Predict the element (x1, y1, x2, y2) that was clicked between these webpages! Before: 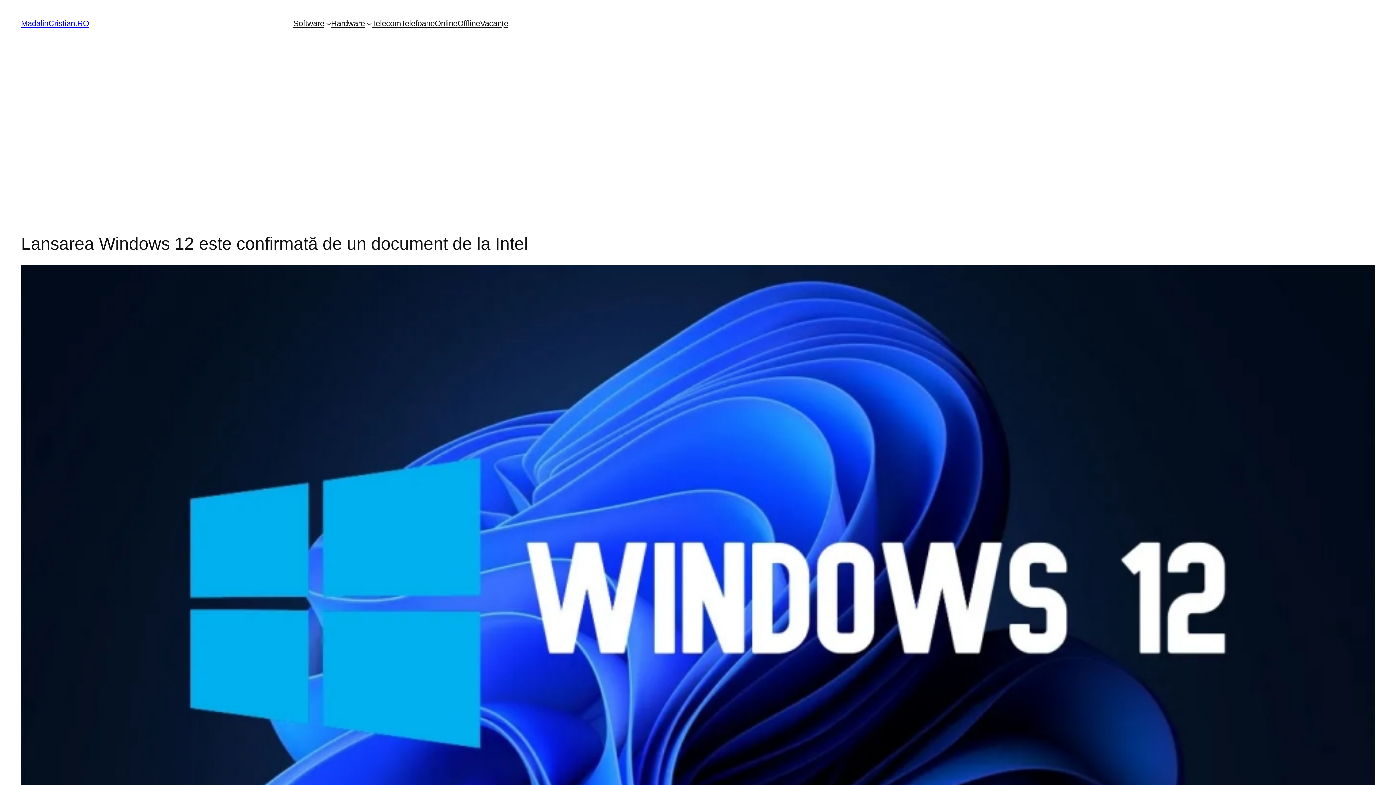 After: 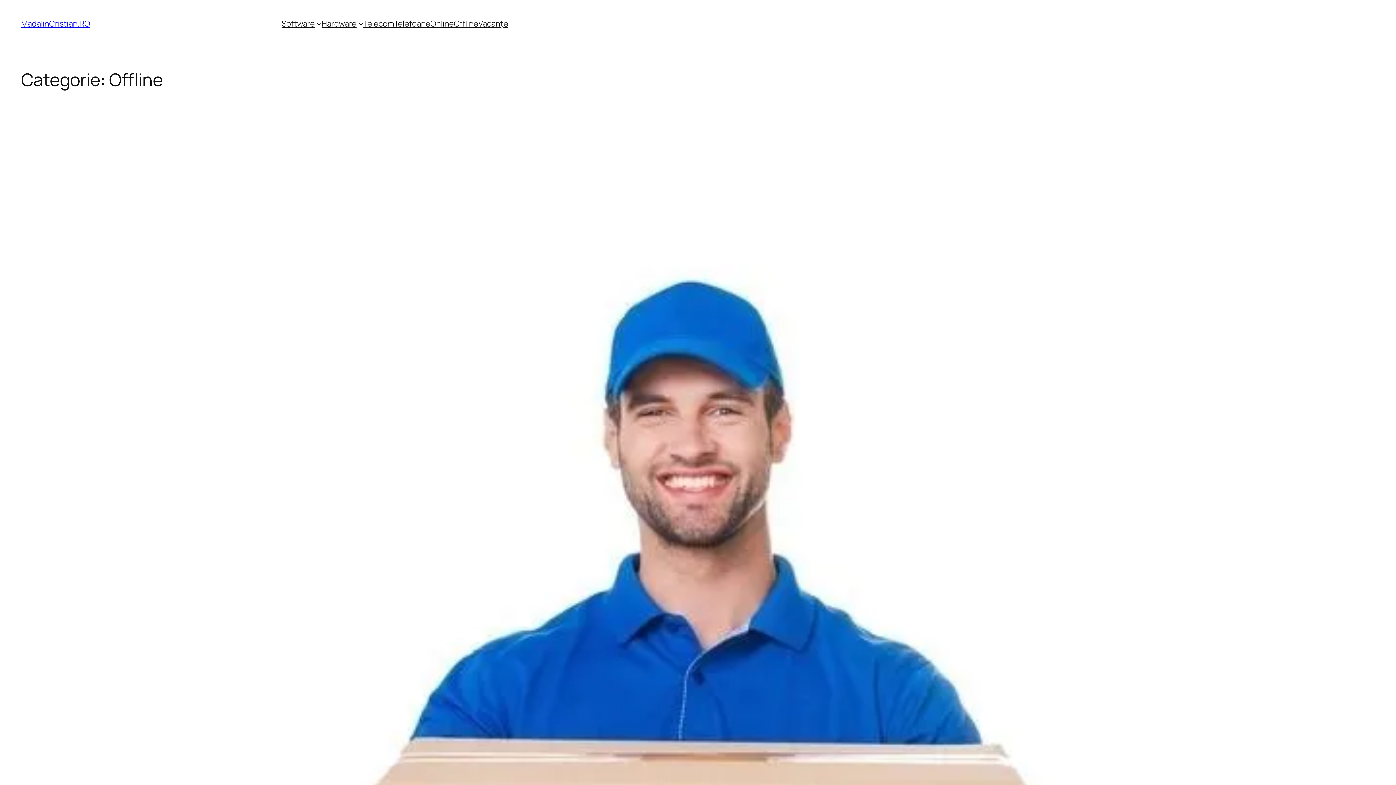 Action: label: Offline bbox: (457, 18, 480, 29)